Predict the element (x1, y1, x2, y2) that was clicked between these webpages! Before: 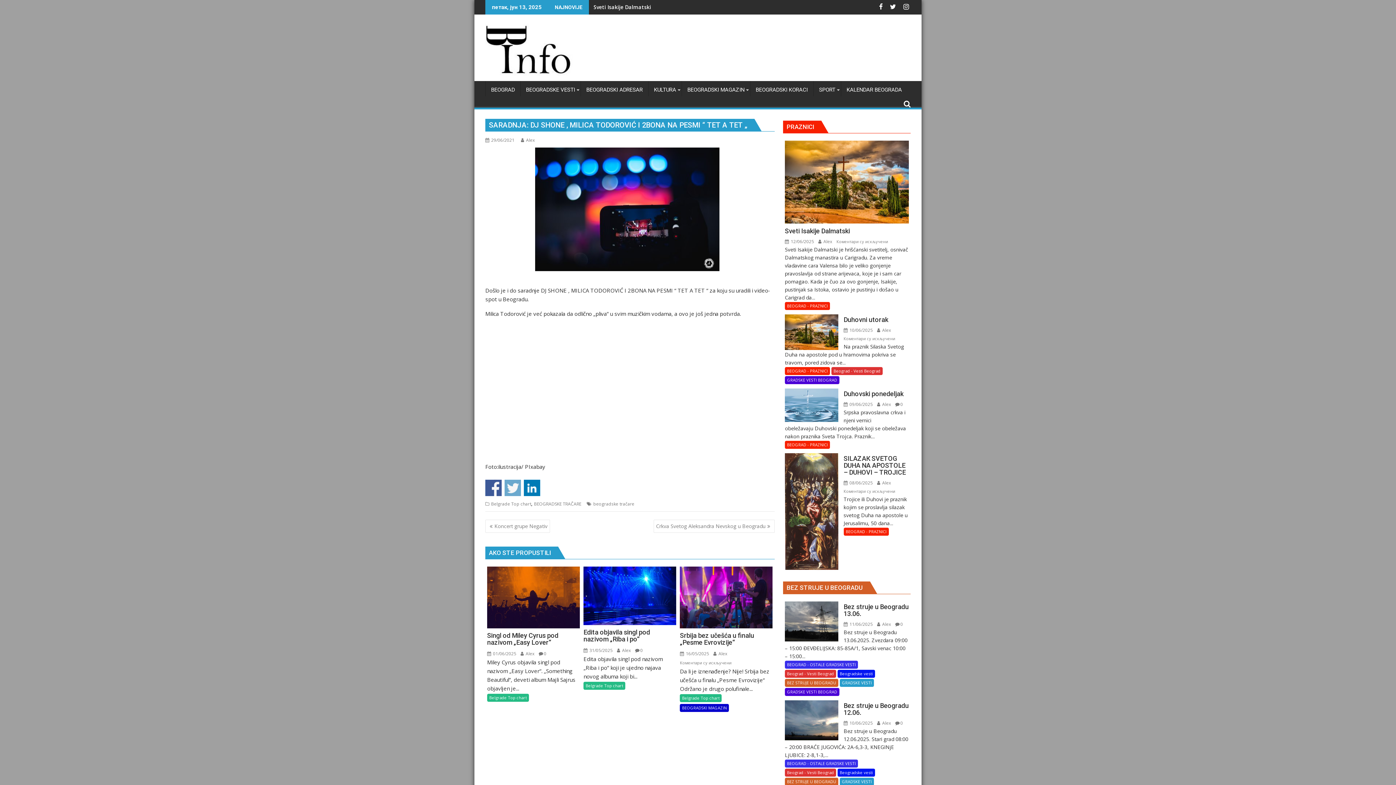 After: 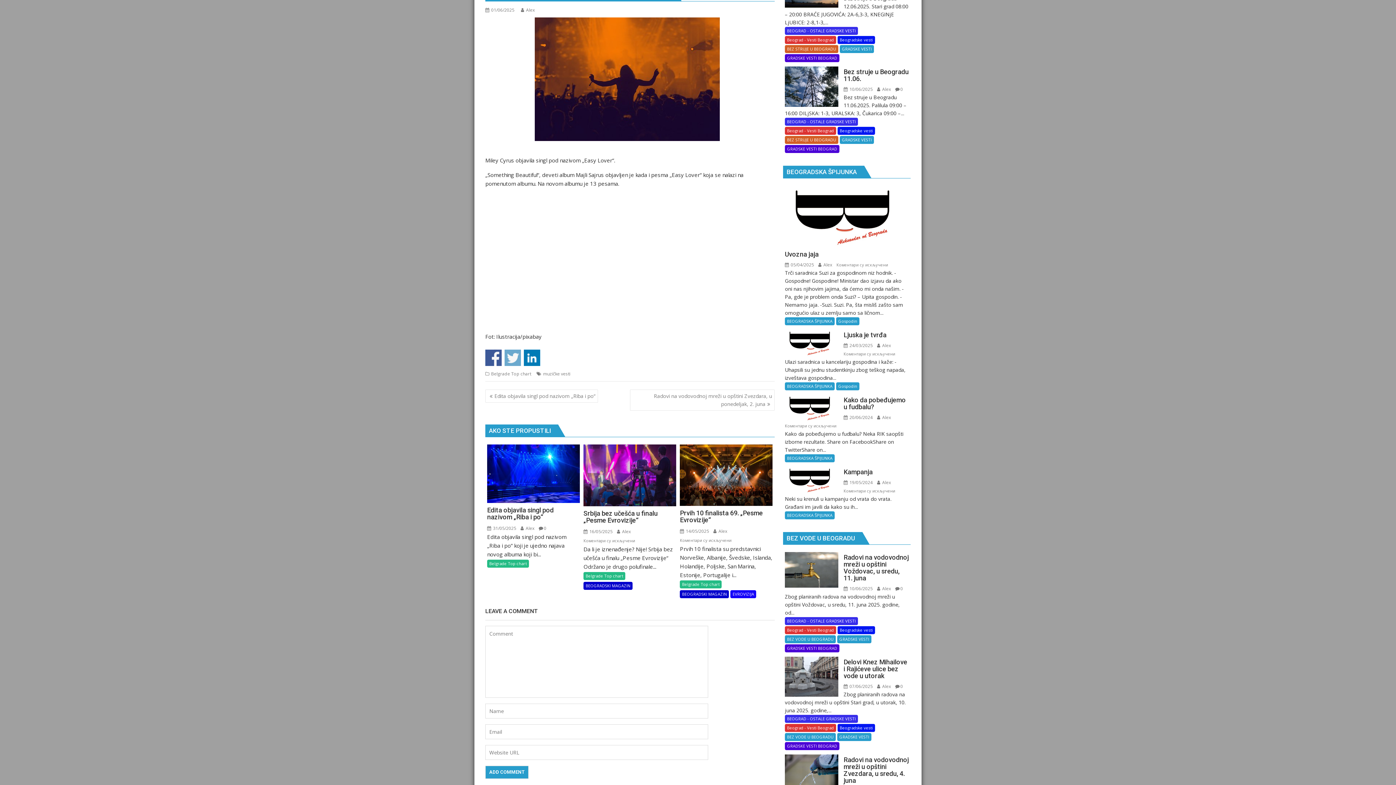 Action: bbox: (538, 651, 546, 657) label: 0